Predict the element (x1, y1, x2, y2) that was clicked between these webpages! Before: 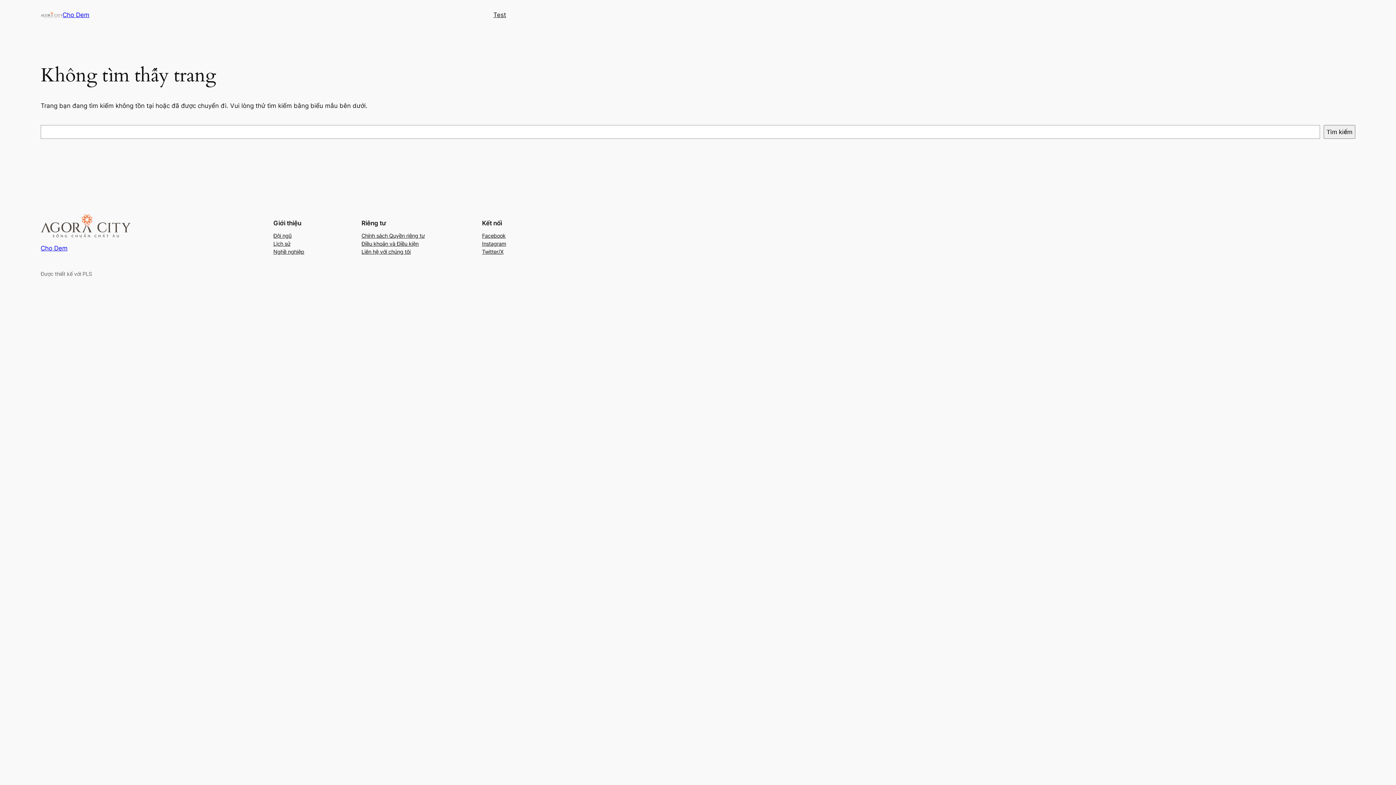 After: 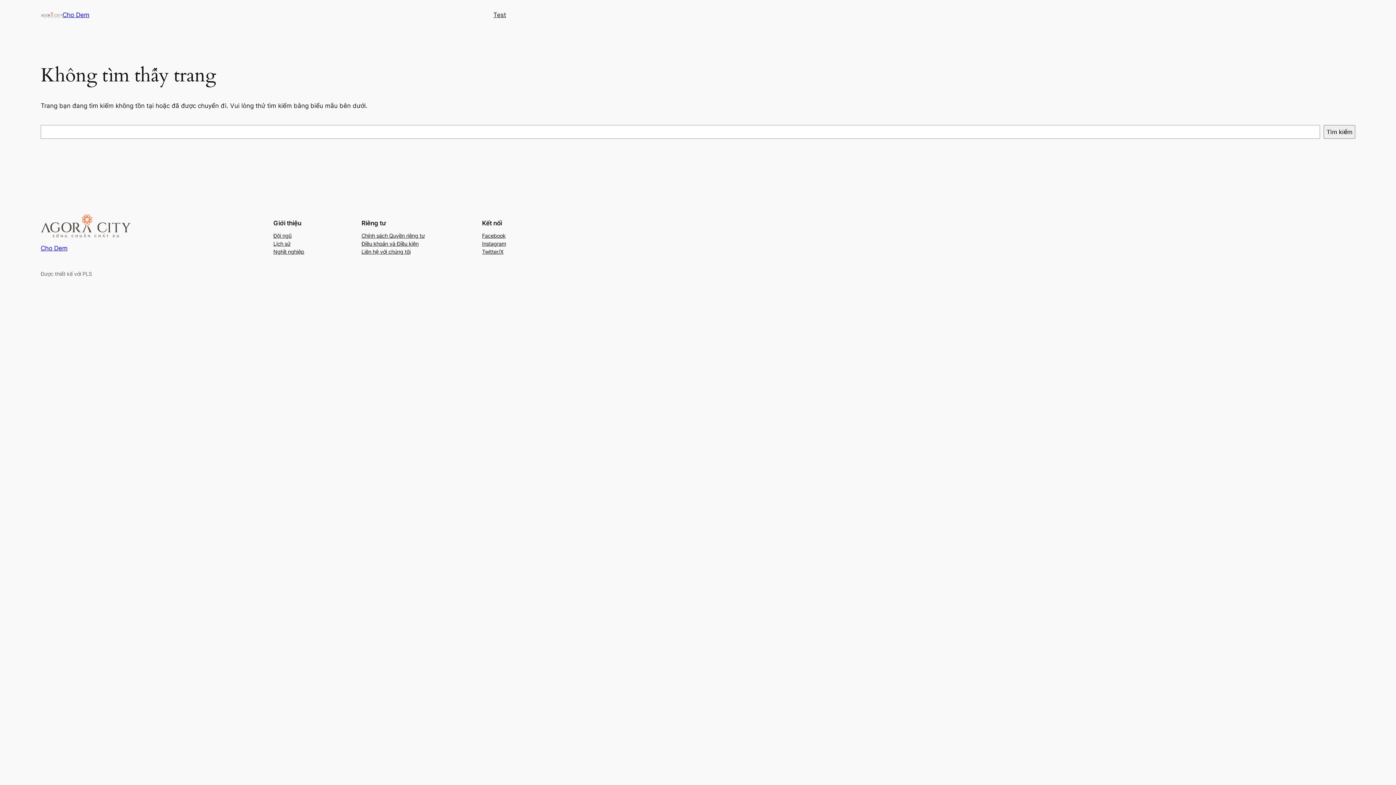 Action: bbox: (361, 247, 410, 255) label: Liên hệ với chúng tôi